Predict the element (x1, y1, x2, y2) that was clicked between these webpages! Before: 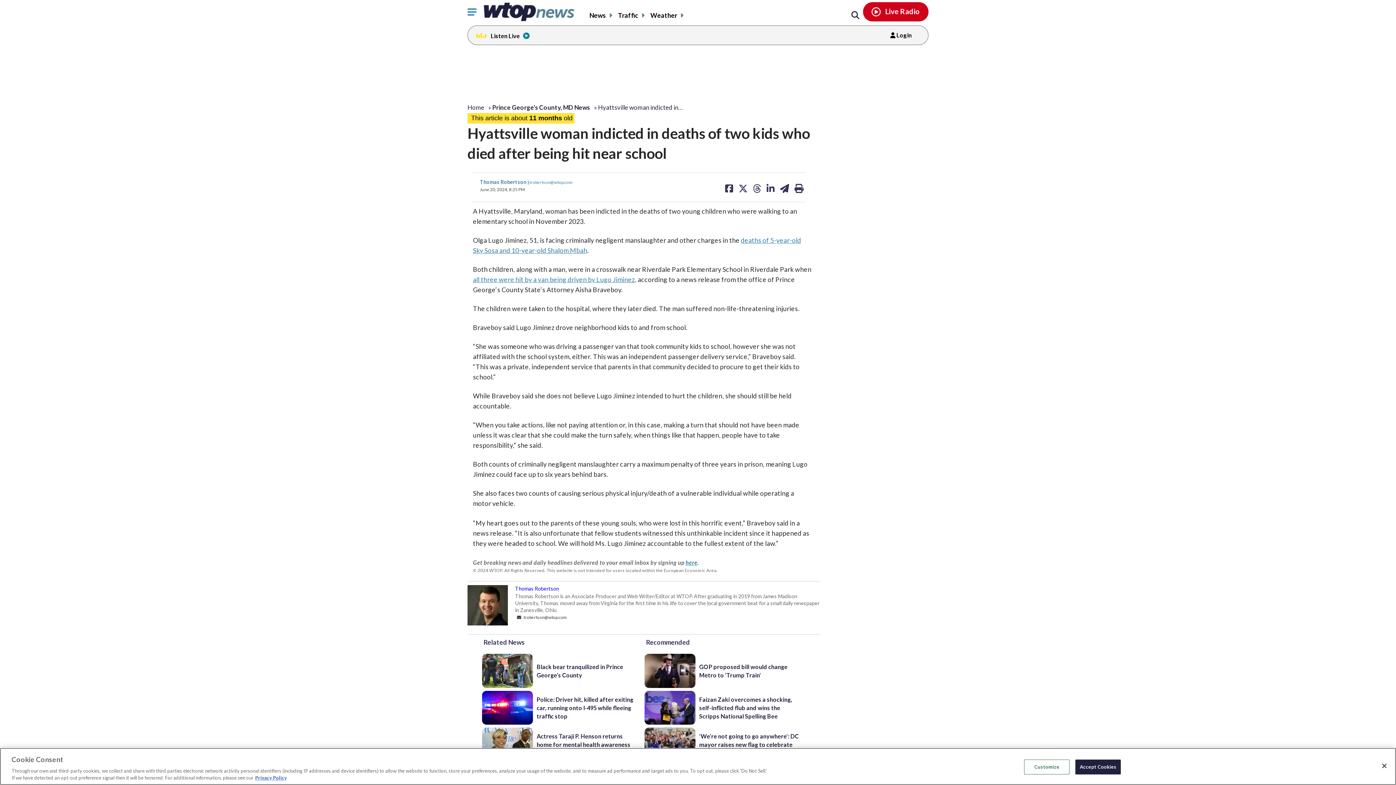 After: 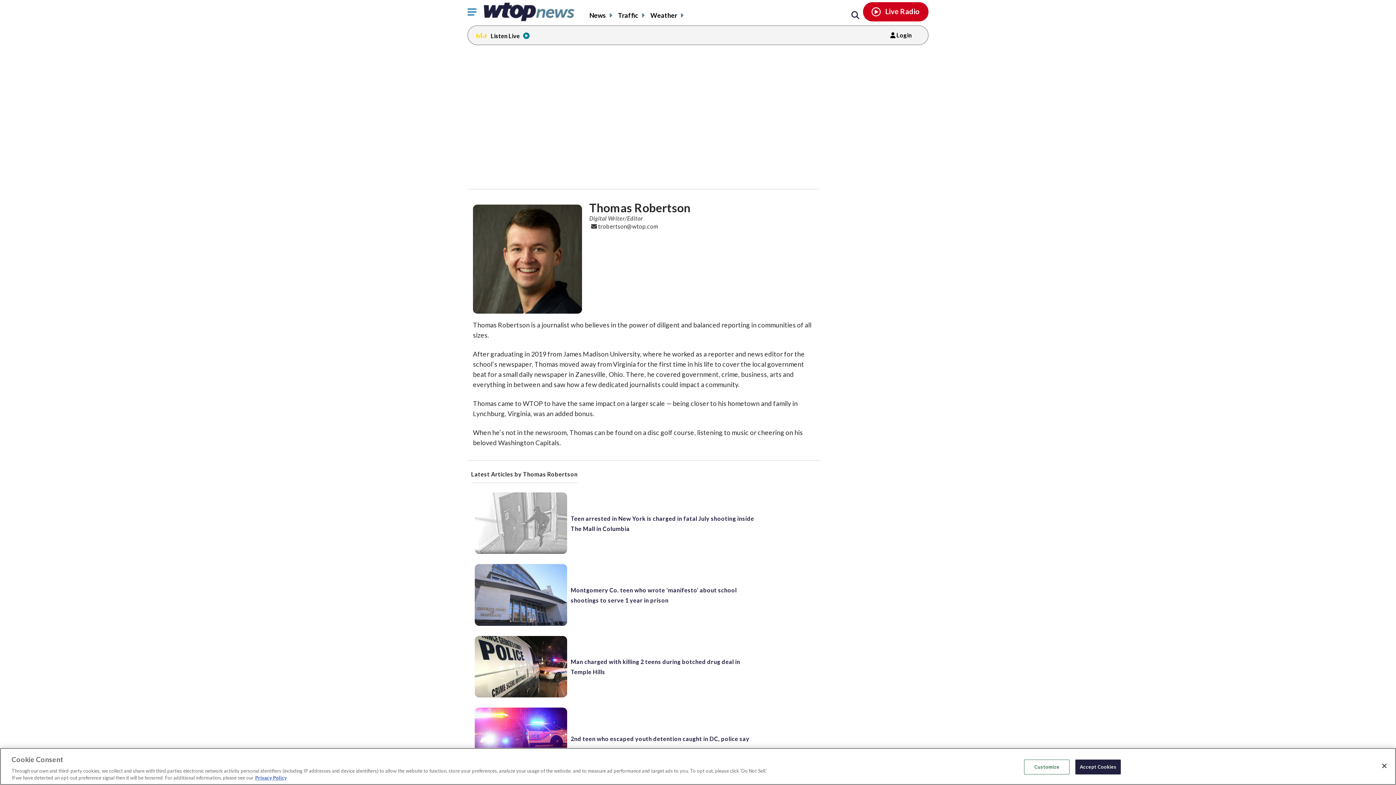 Action: bbox: (467, 620, 508, 626)